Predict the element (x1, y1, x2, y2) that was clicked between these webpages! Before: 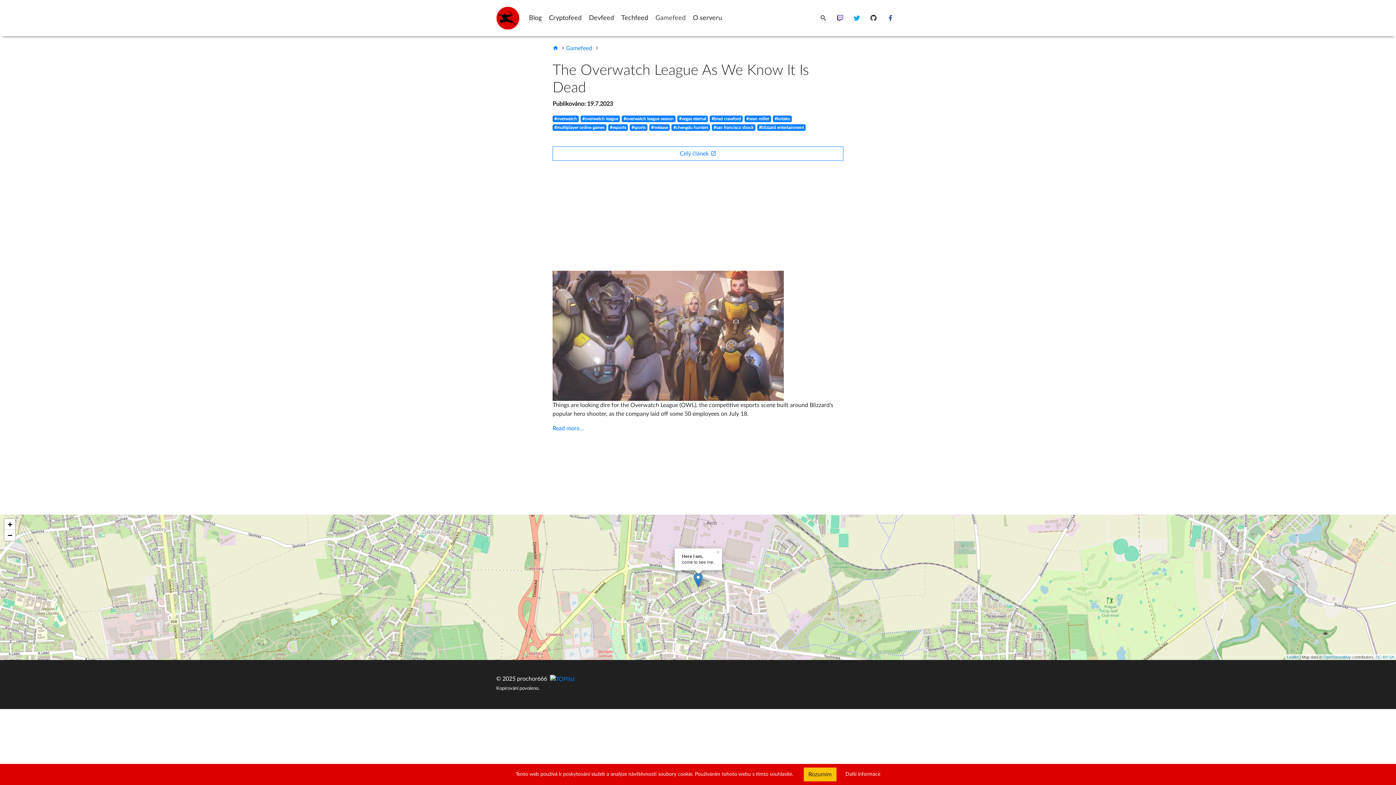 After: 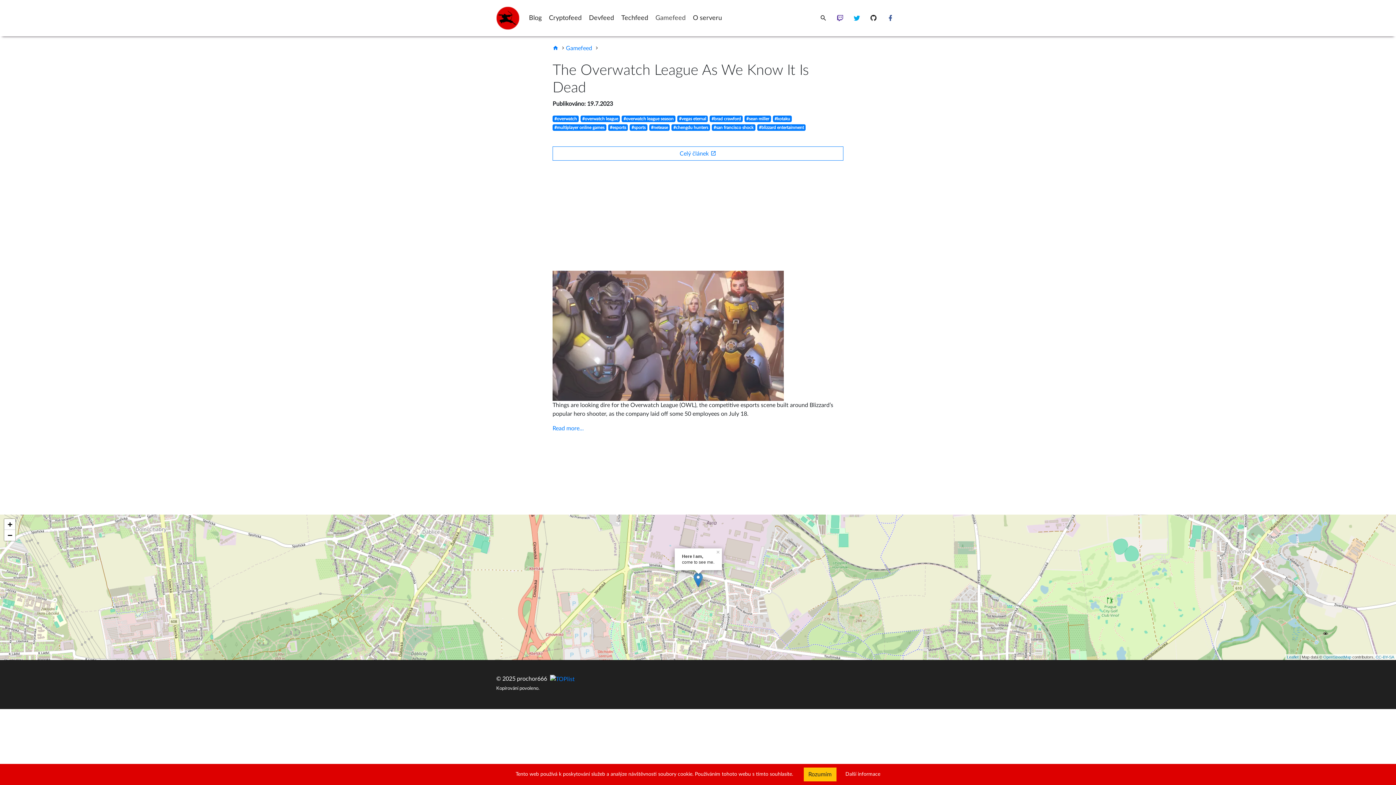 Action: bbox: (833, 0, 849, 36)